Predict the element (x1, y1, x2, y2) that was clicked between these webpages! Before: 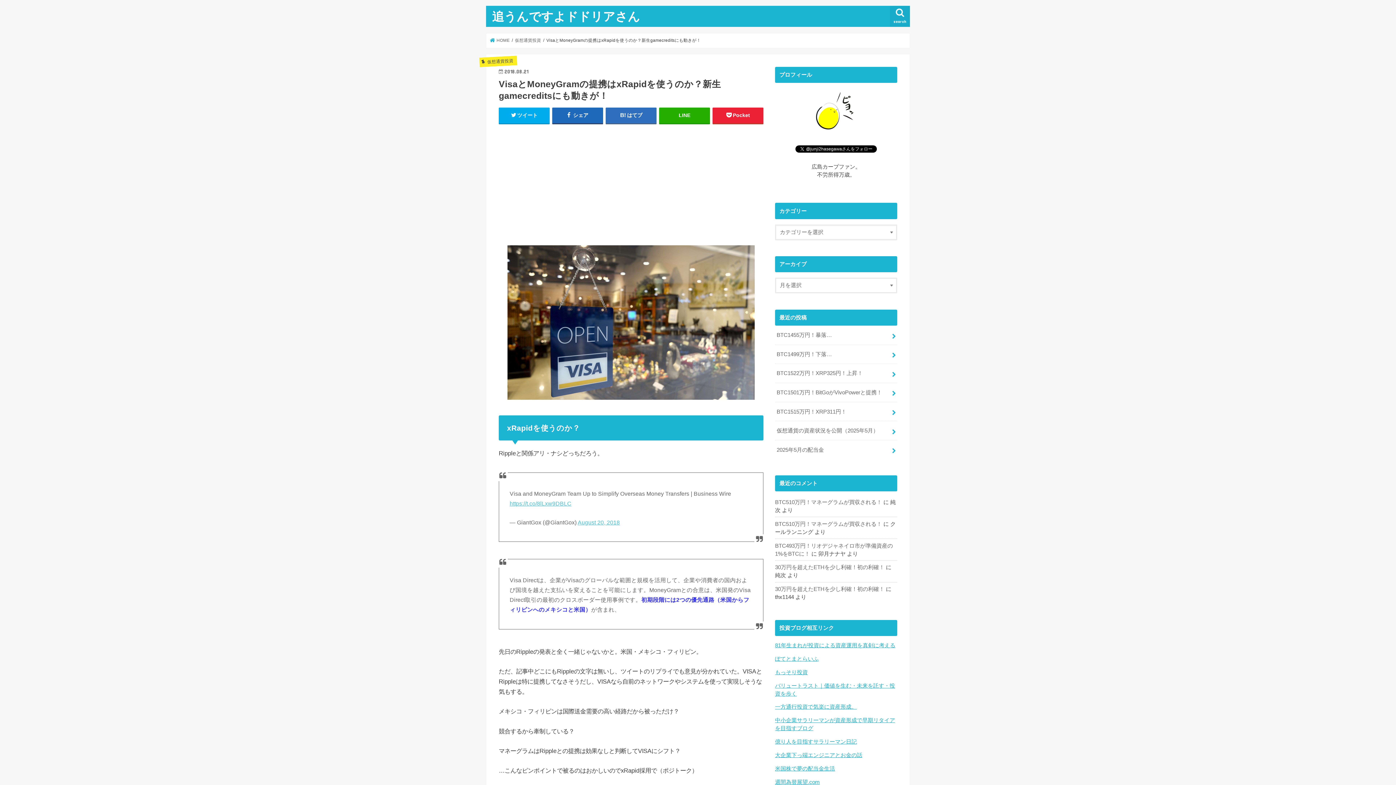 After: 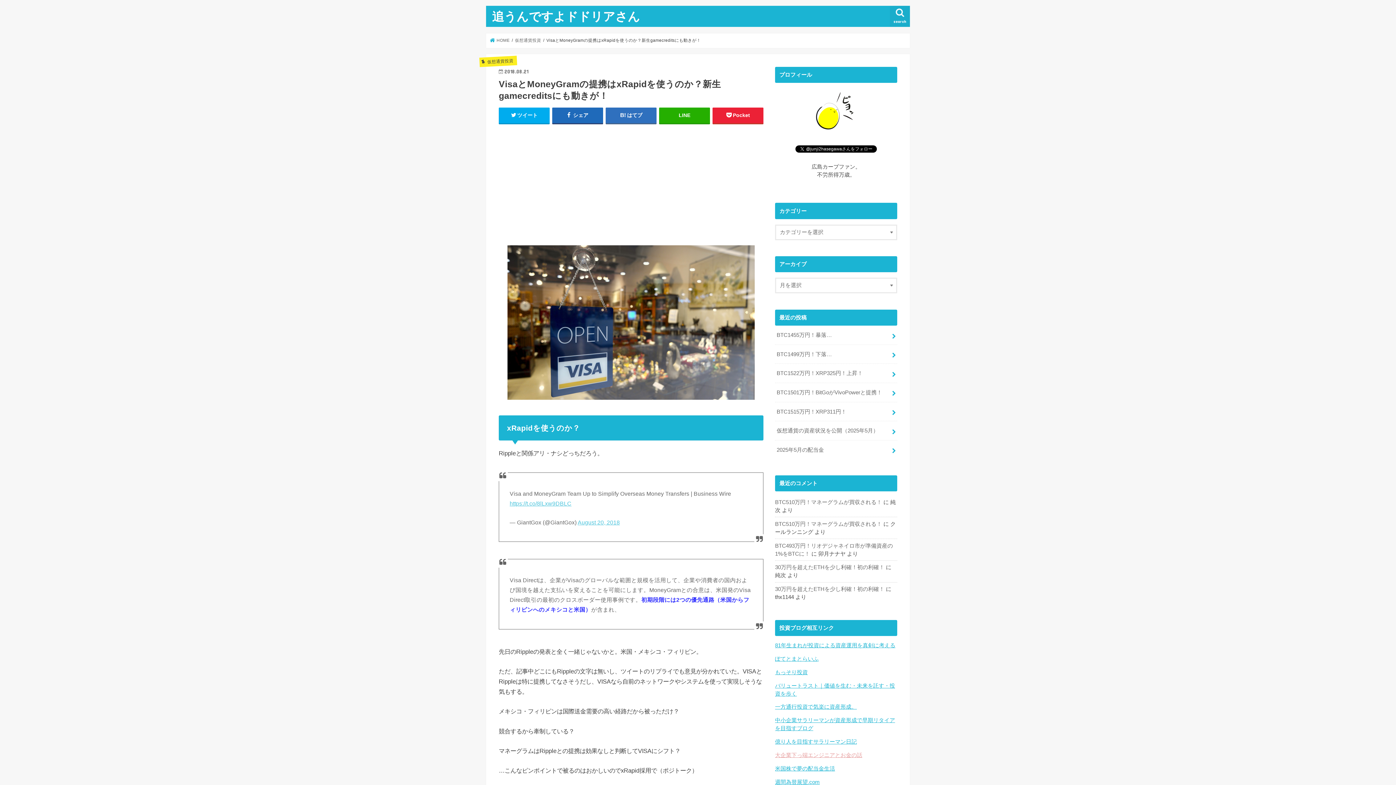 Action: label: 大企業下っ端エンジニアとお金の話 bbox: (775, 752, 862, 758)